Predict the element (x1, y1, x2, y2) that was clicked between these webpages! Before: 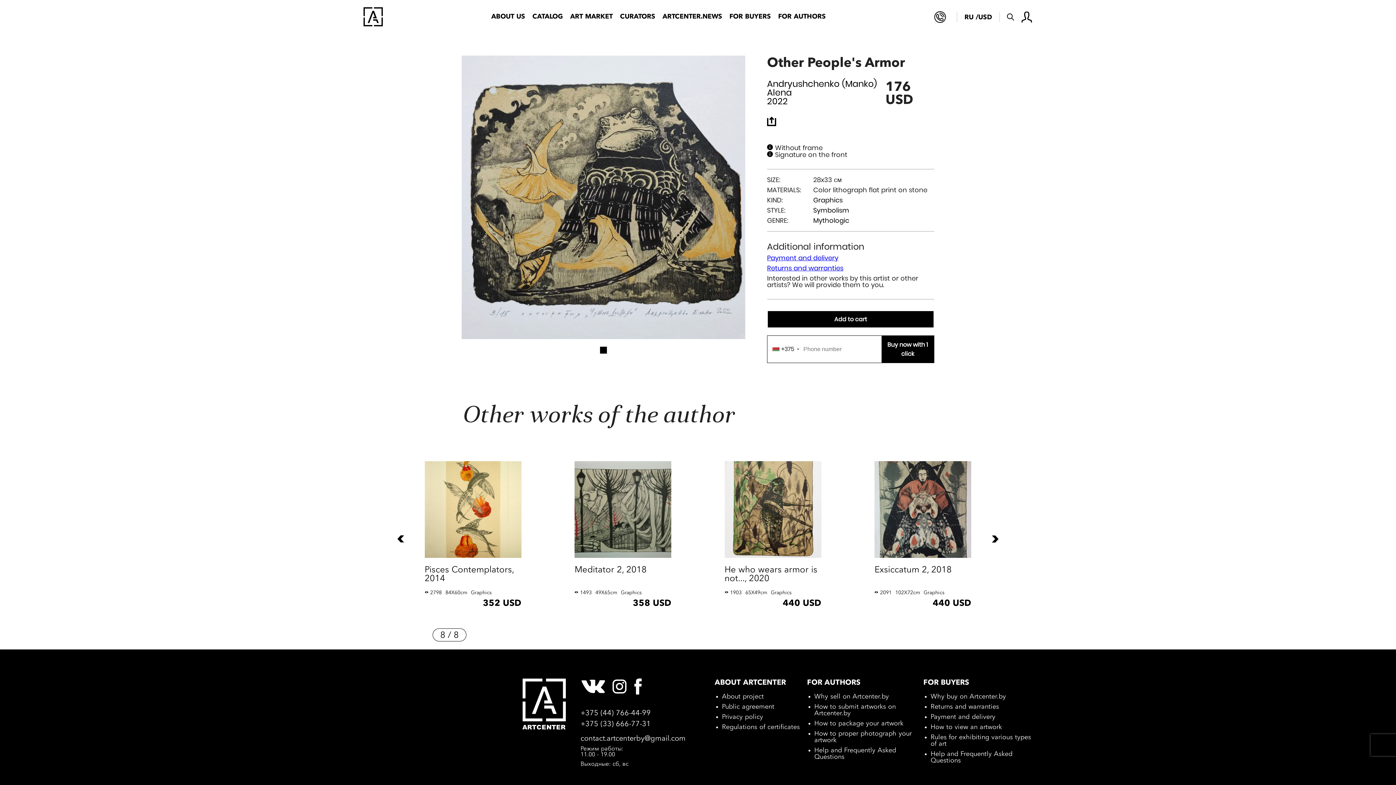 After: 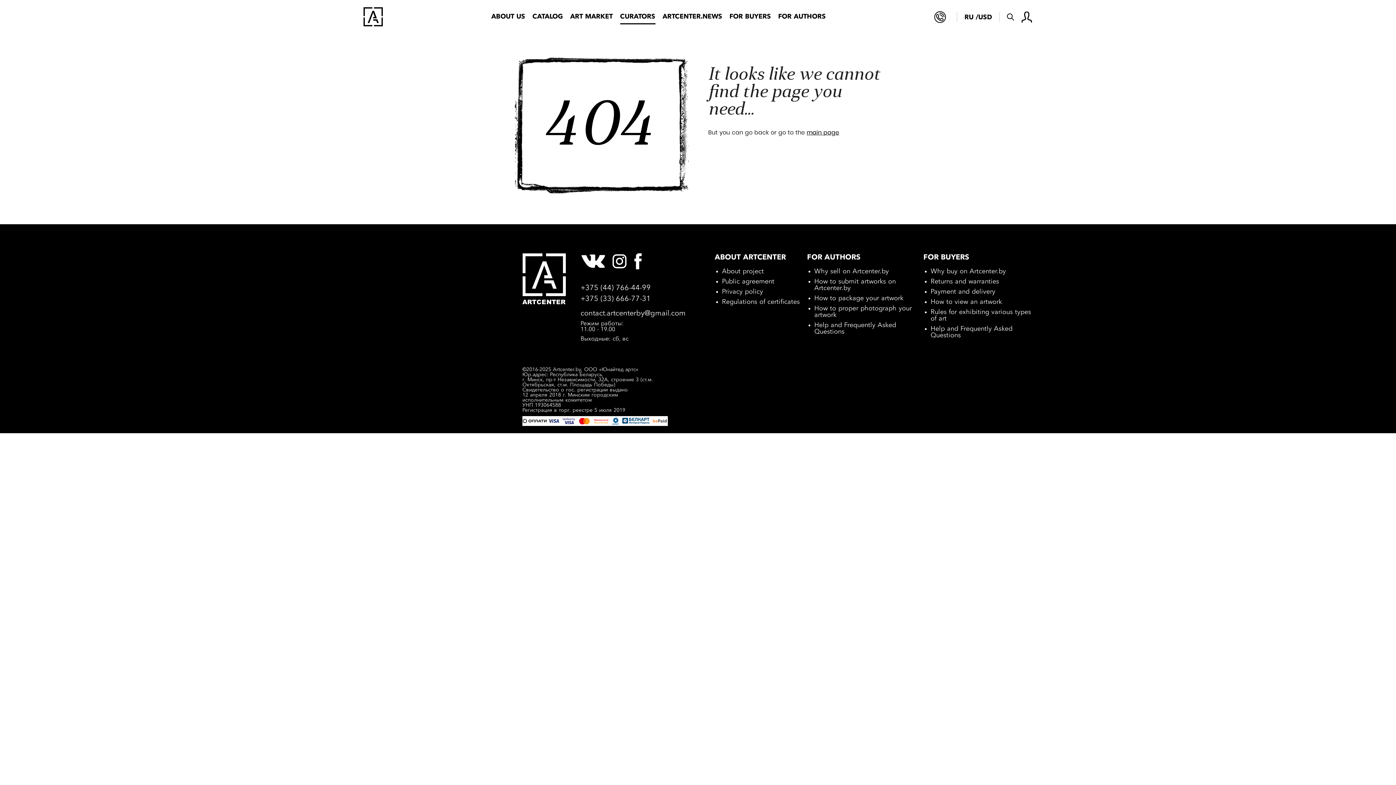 Action: bbox: (620, 9, 655, 24) label: CURATORS